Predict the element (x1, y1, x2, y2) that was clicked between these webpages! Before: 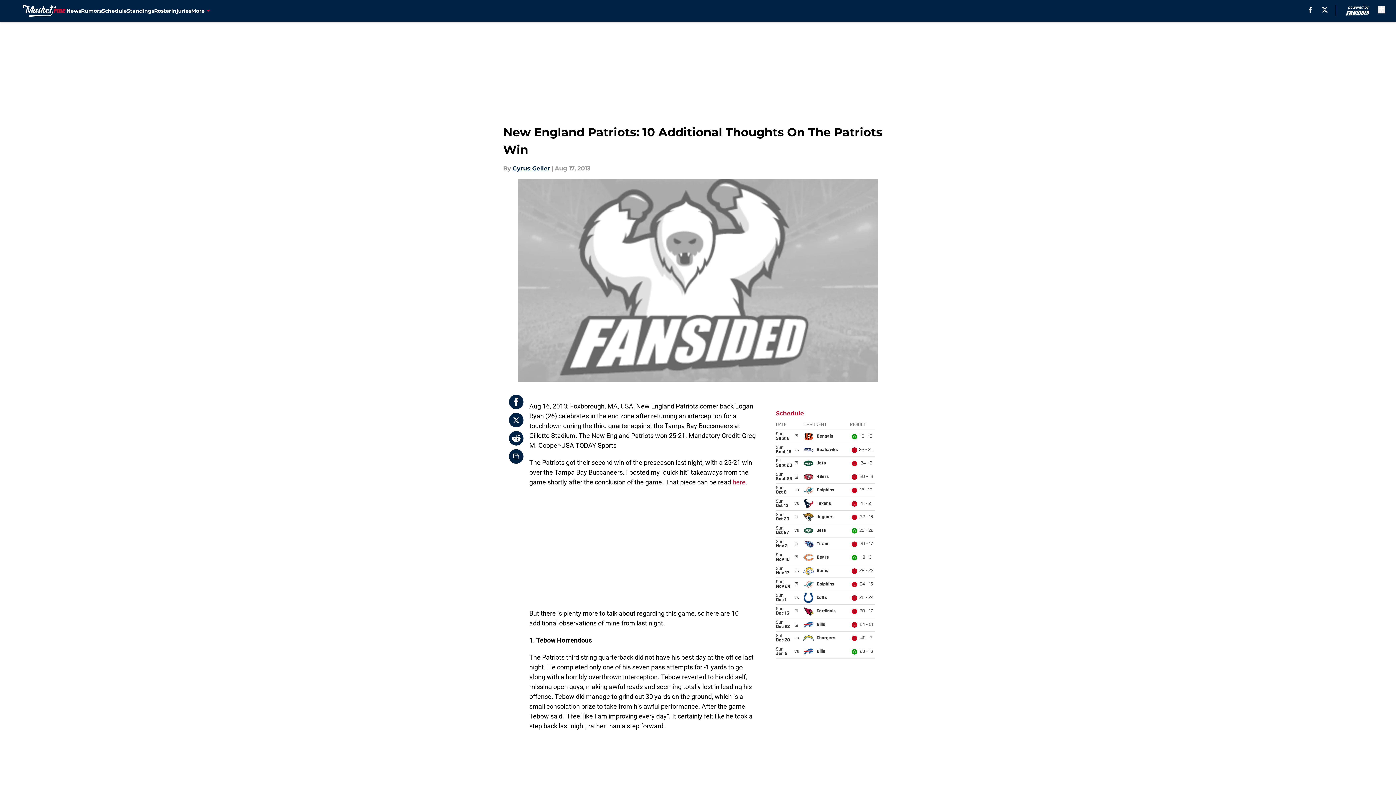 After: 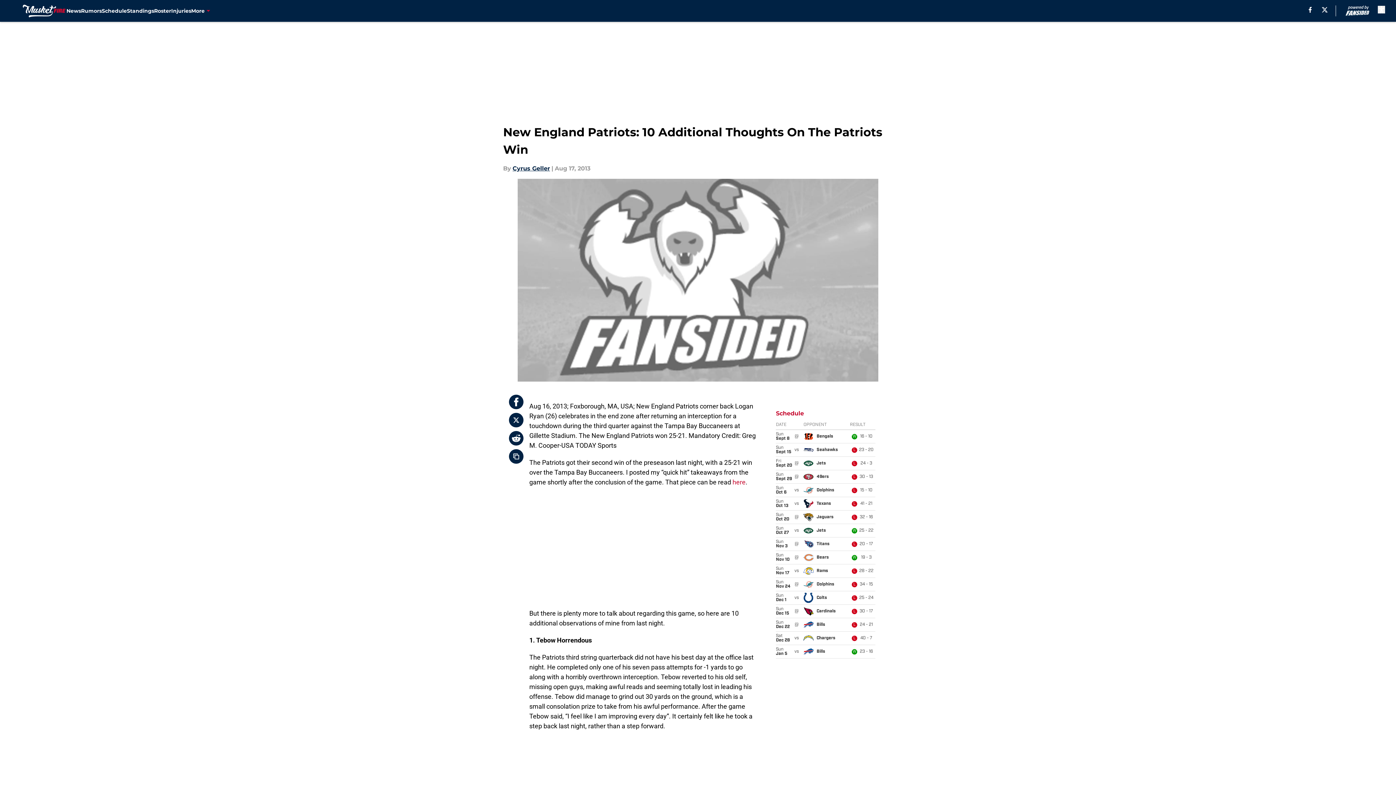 Action: bbox: (509, 394, 523, 409)